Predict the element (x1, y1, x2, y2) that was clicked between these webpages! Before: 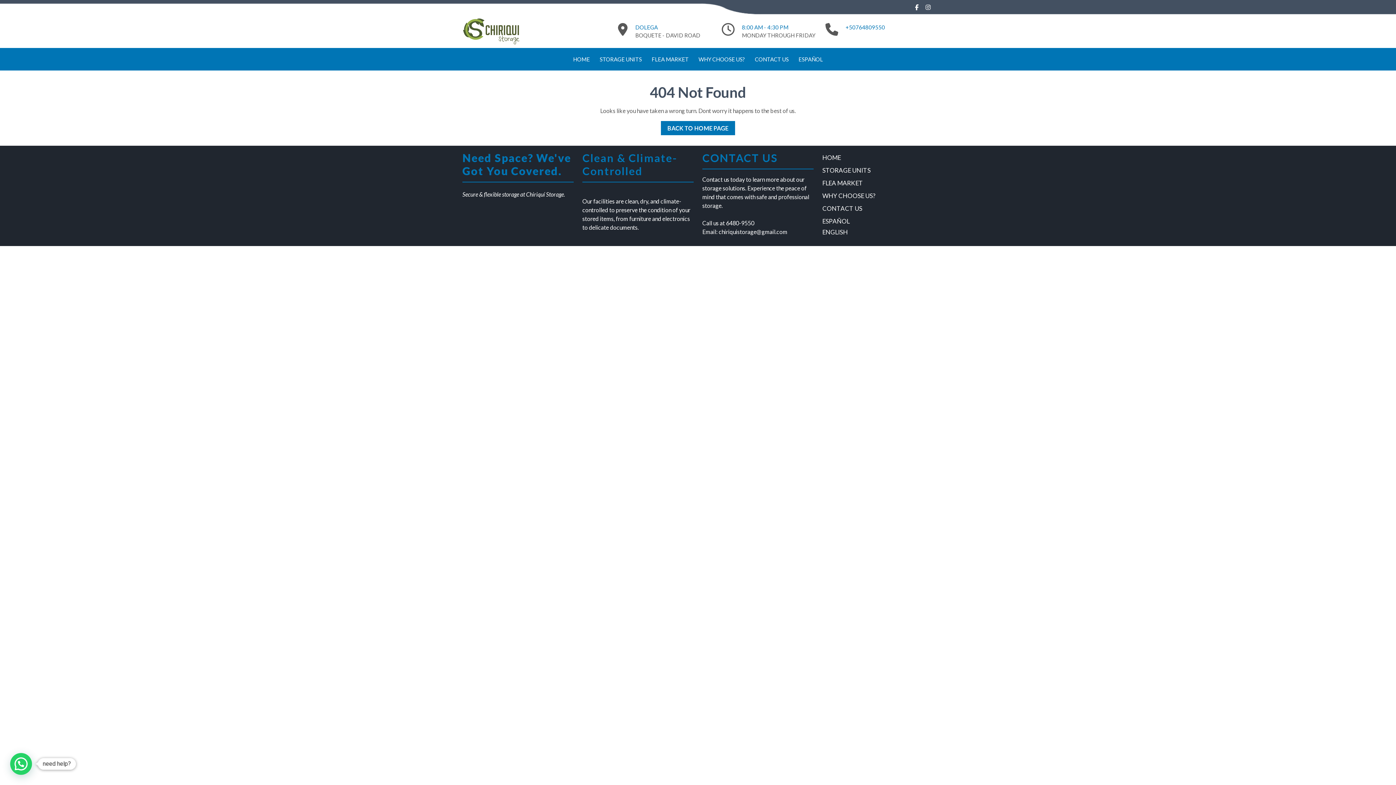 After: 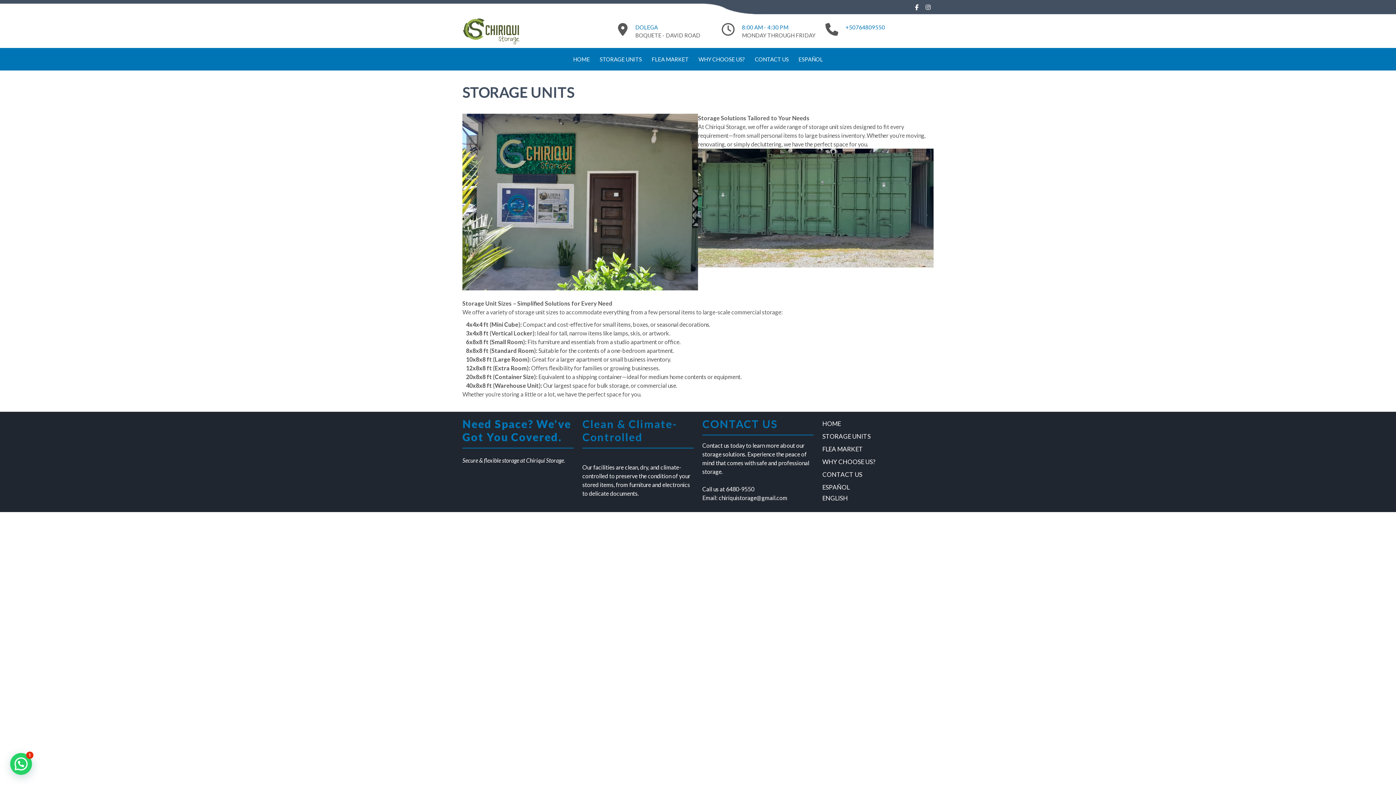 Action: bbox: (822, 166, 870, 174) label: STORAGE UNITS